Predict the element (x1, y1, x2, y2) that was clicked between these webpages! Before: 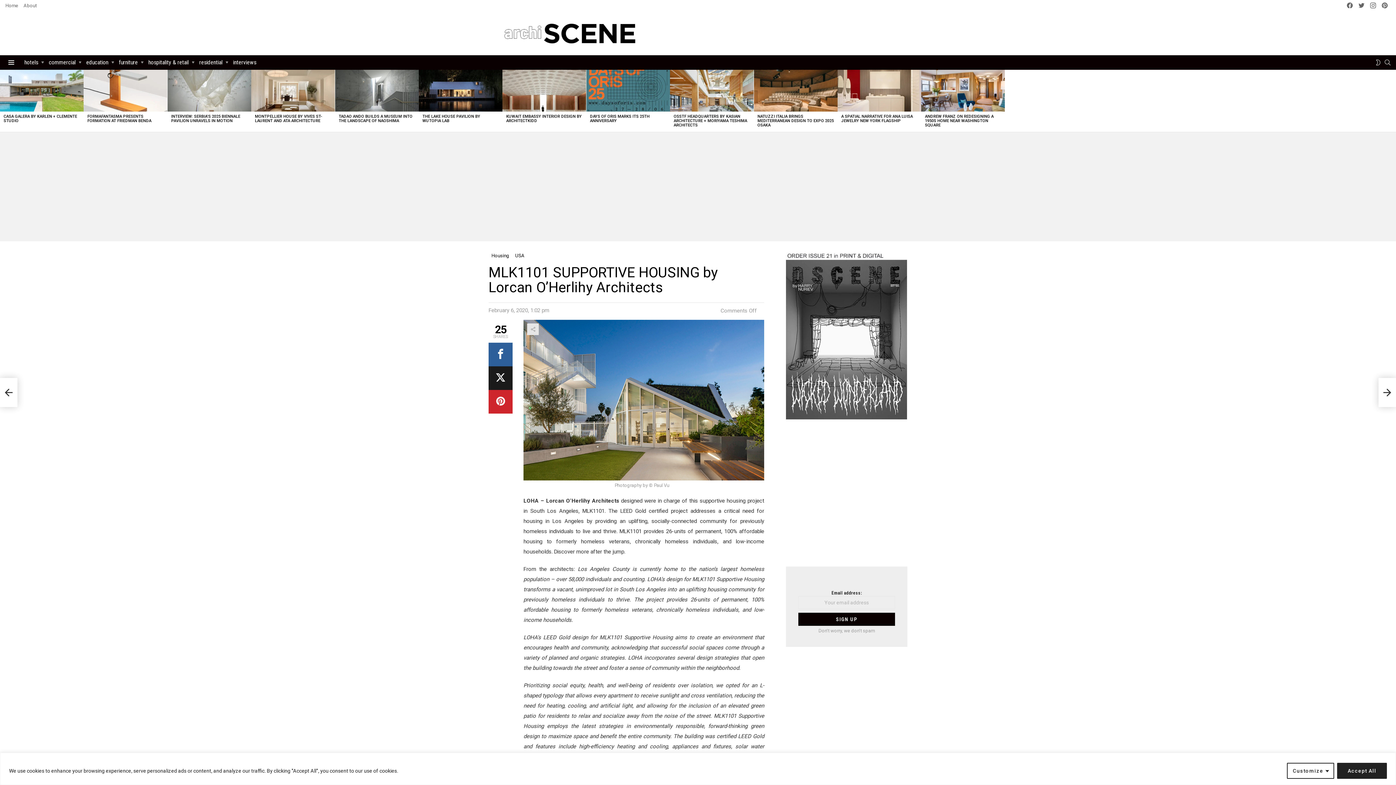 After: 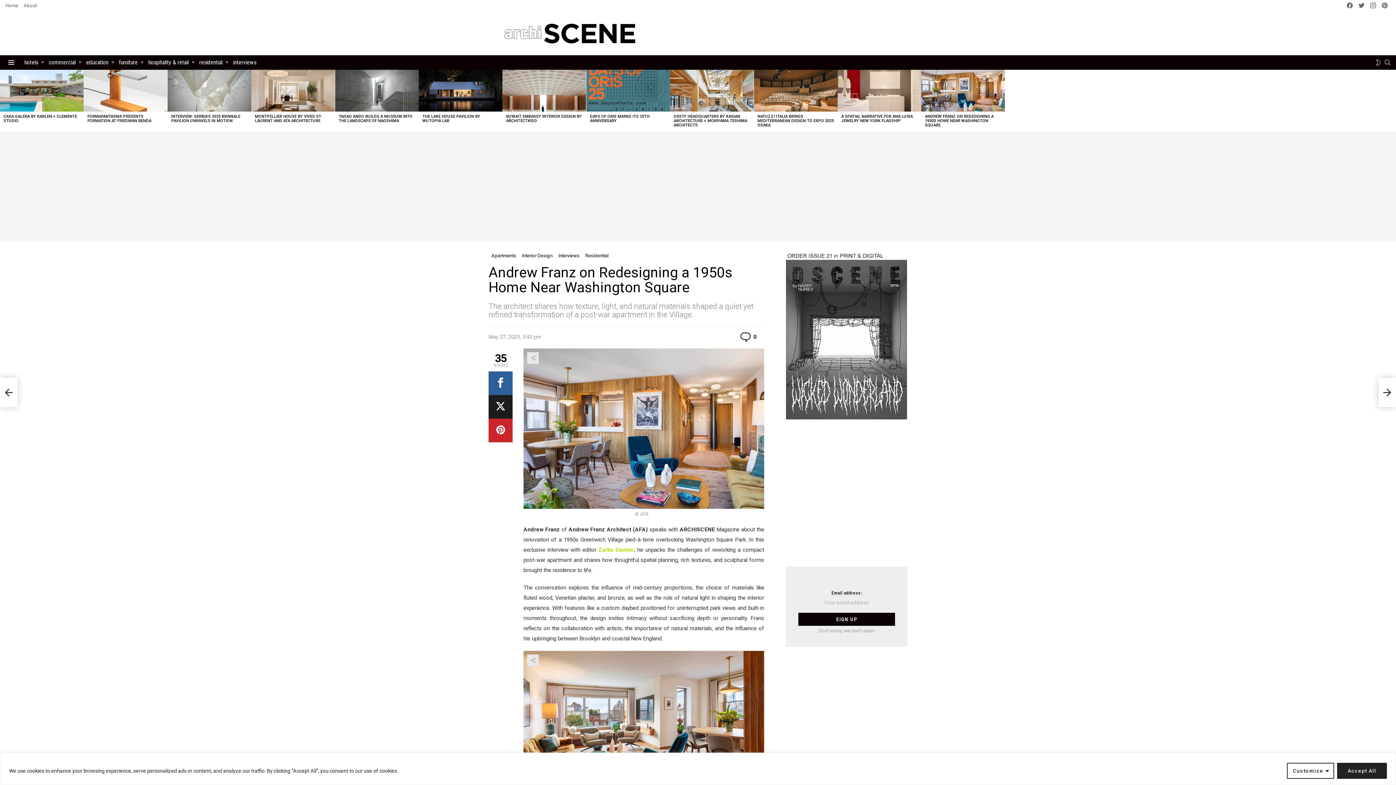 Action: label: ANDREW FRANZ ON REDESIGNING A 1950S HOME NEAR WASHINGTON SQUARE bbox: (925, 114, 993, 127)